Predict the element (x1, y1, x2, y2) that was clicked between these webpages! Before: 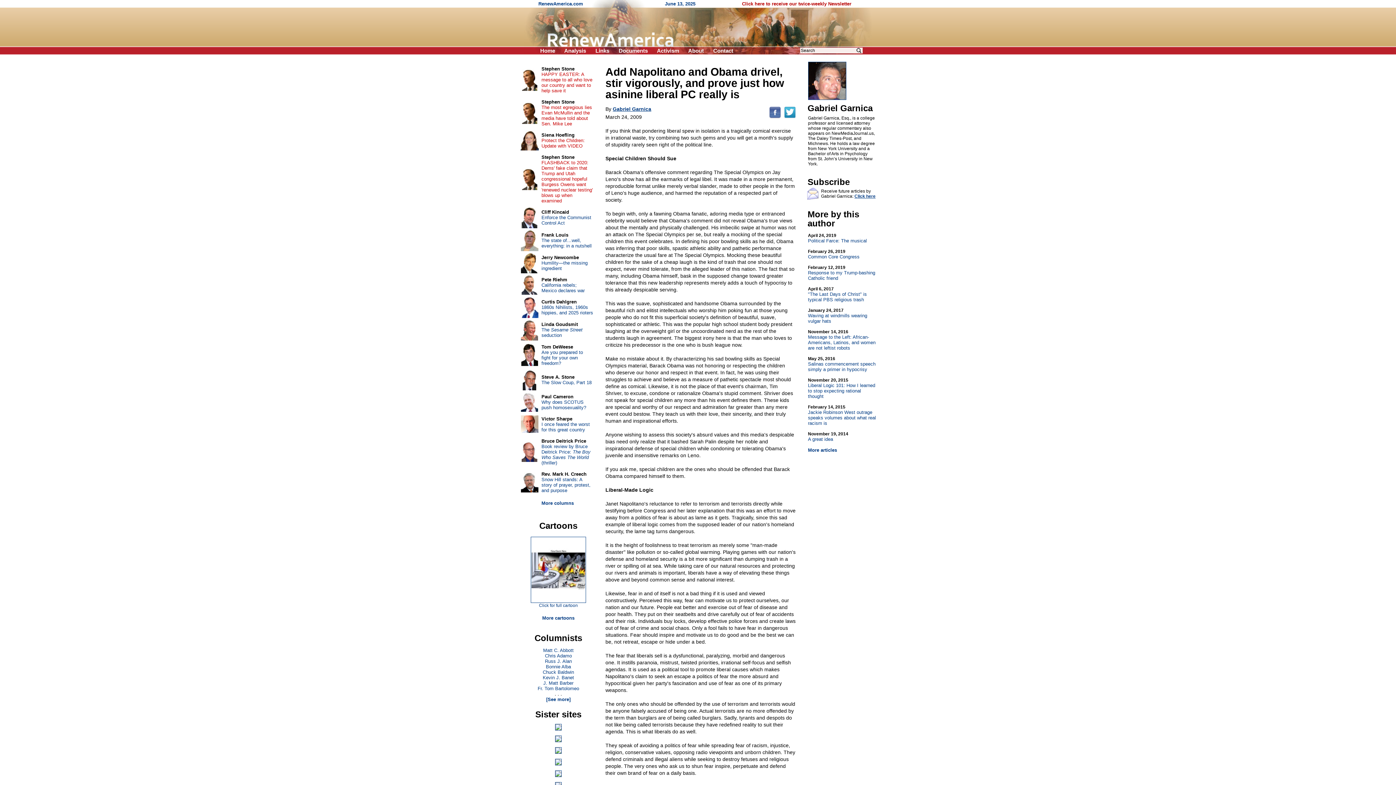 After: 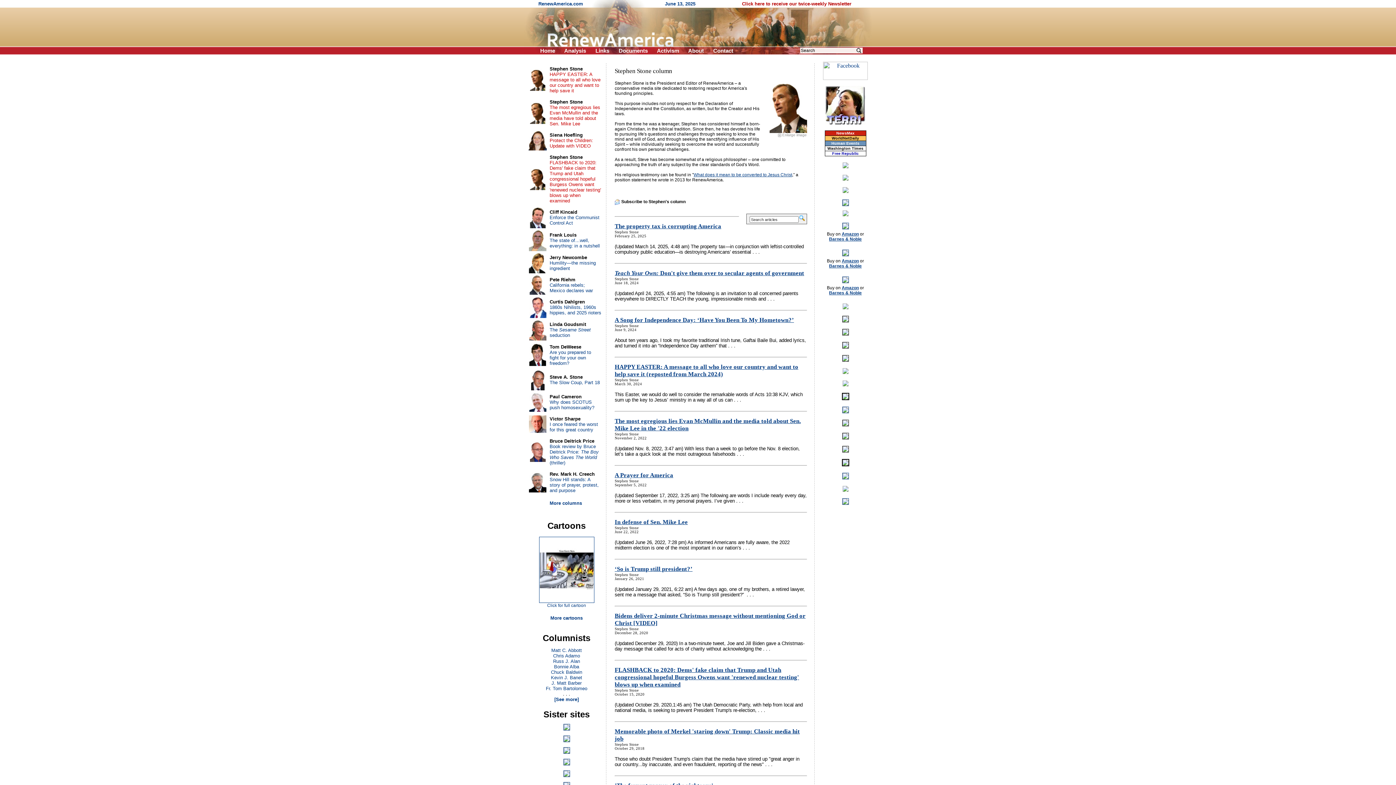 Action: bbox: (522, 119, 537, 125)